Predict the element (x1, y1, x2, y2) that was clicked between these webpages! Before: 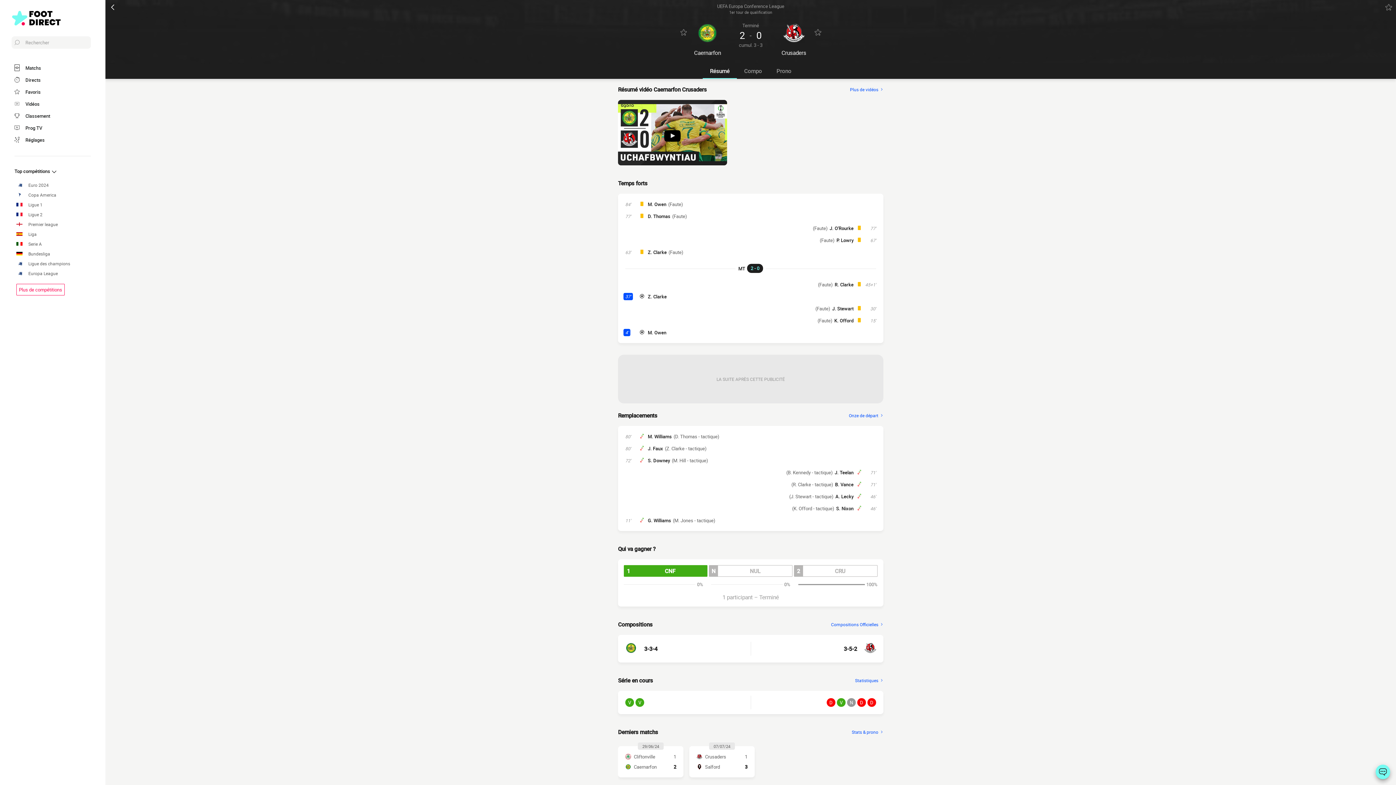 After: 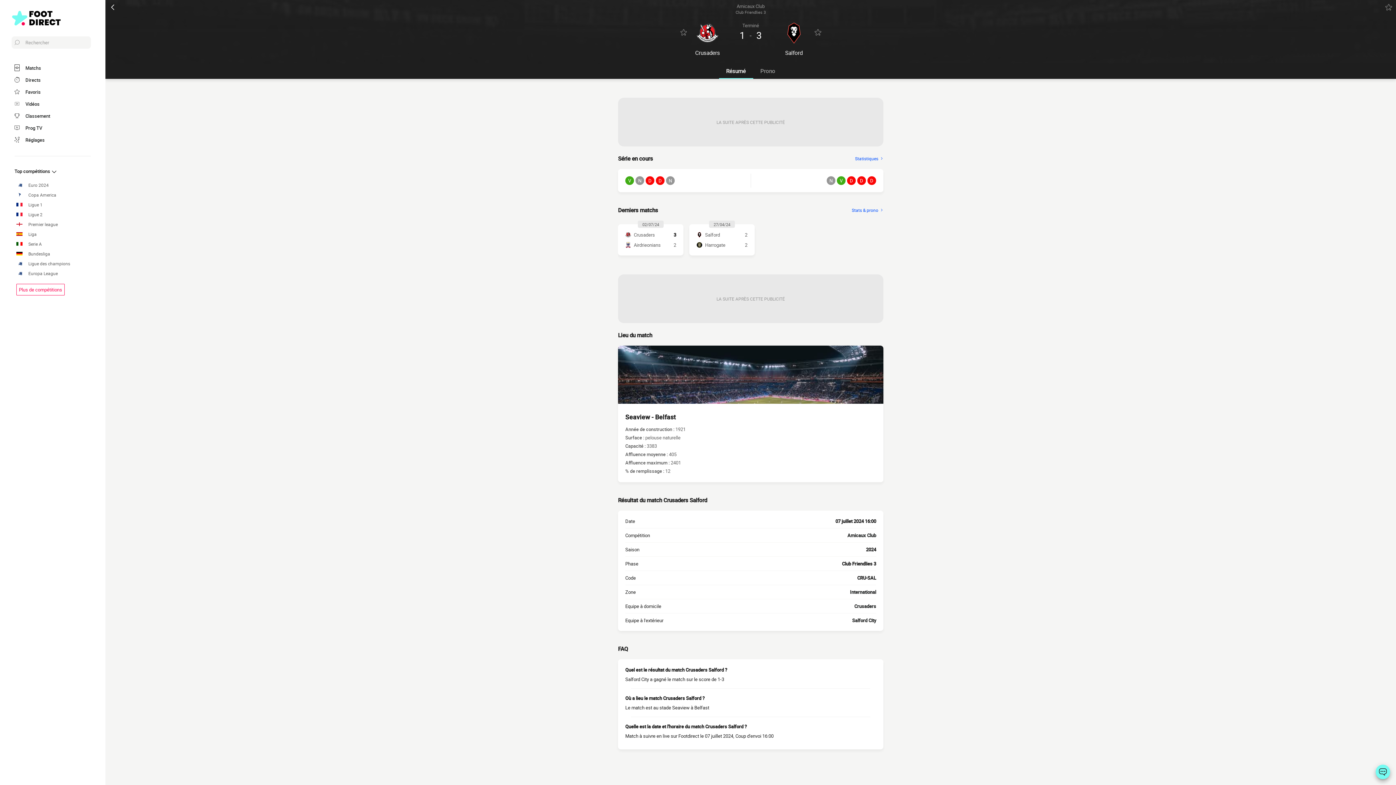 Action: bbox: (696, 753, 747, 770) label: Crusaders
1
Salford
3